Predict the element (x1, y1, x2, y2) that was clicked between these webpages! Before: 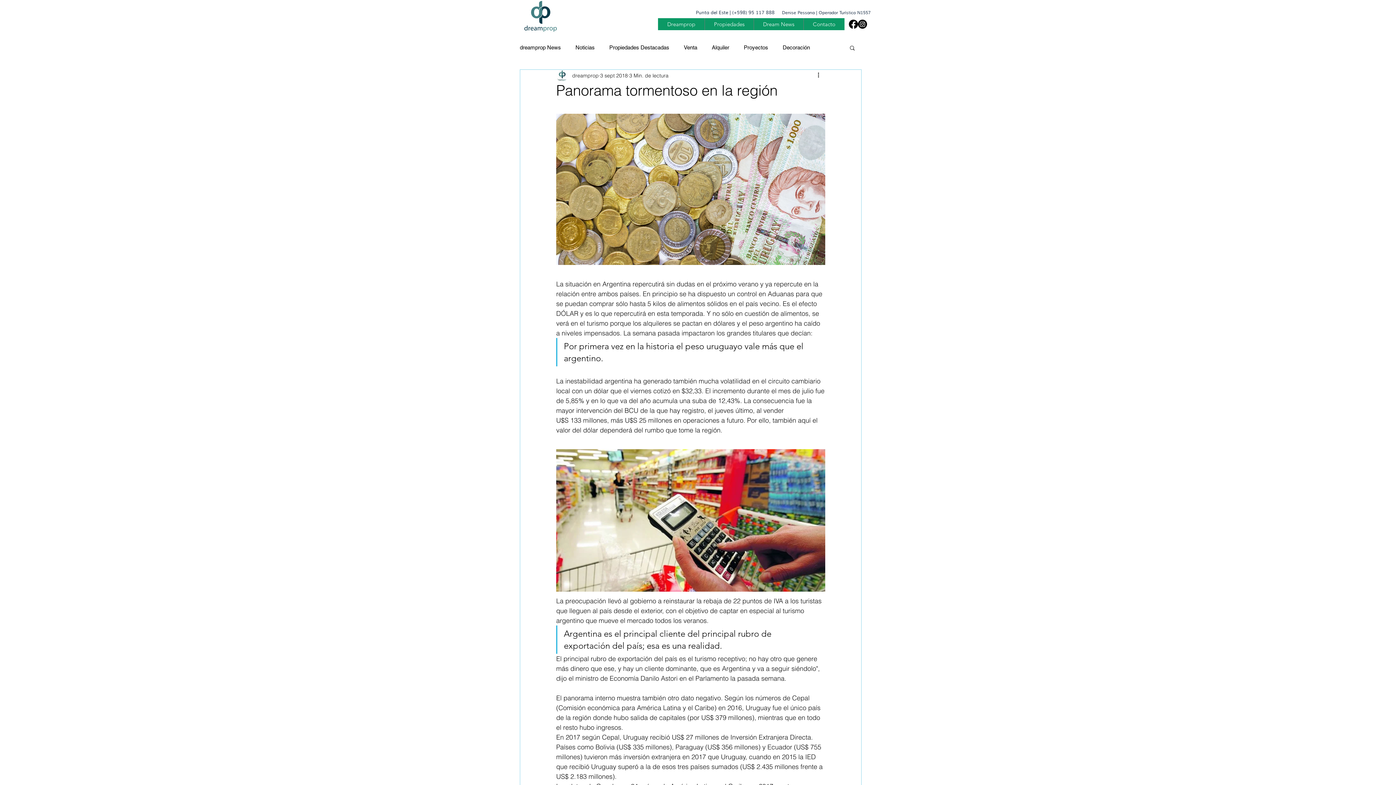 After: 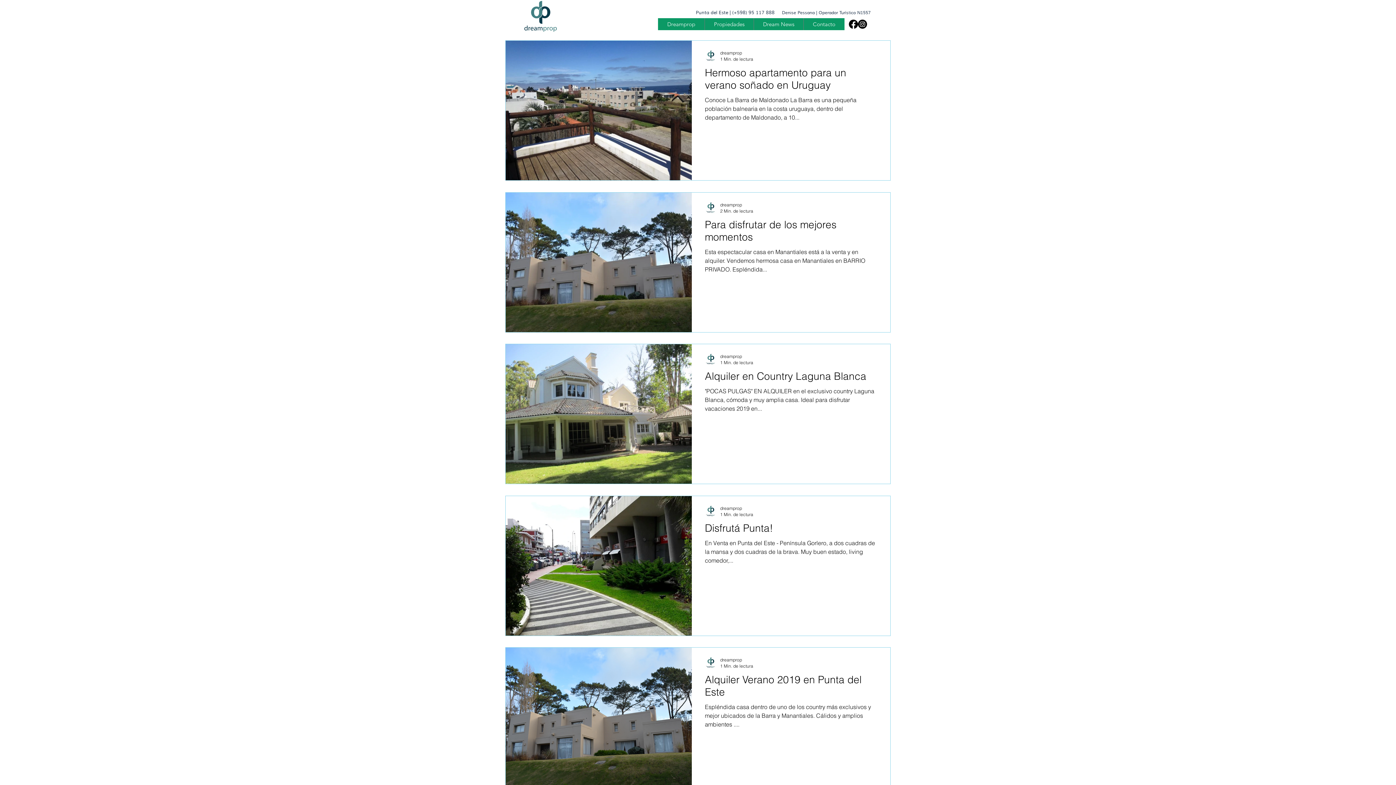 Action: label: Alquiler bbox: (712, 44, 729, 50)